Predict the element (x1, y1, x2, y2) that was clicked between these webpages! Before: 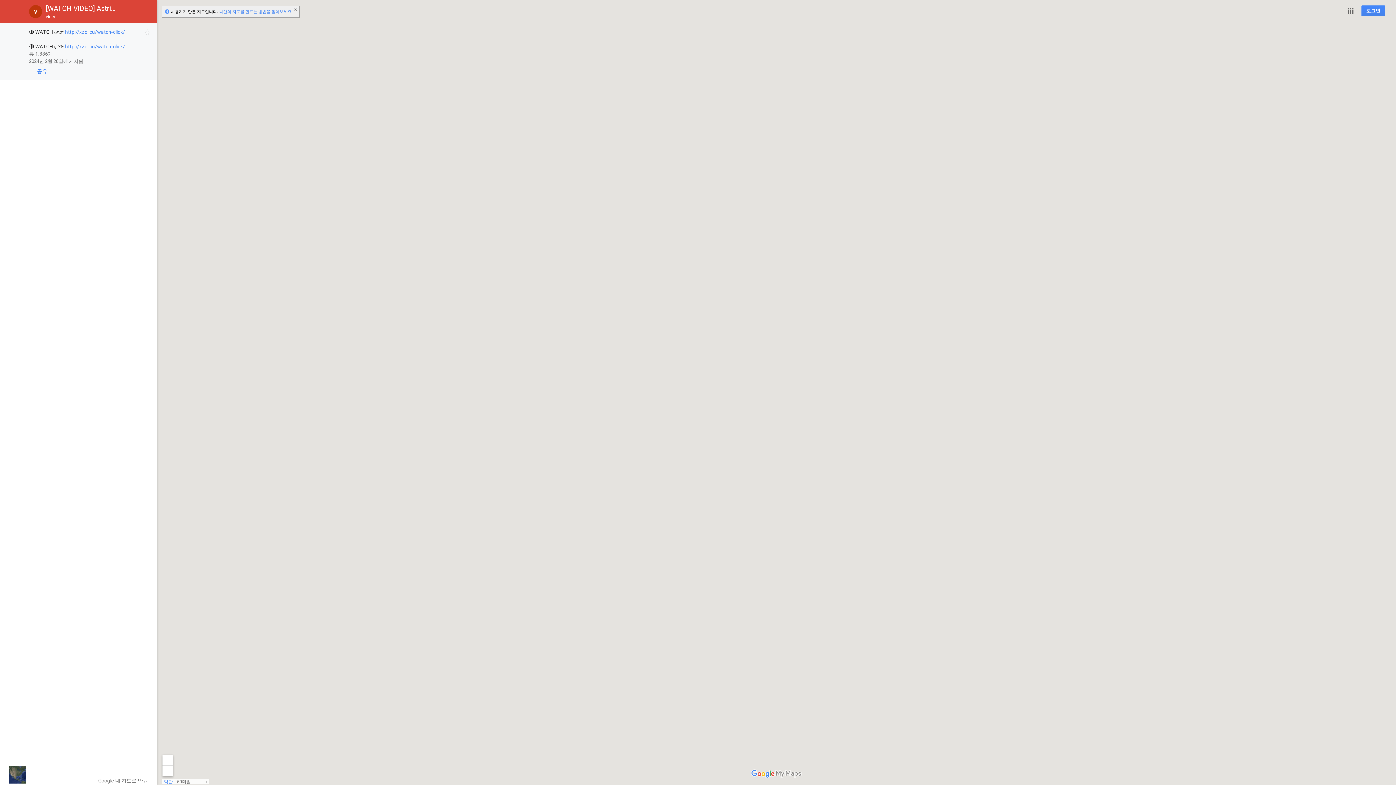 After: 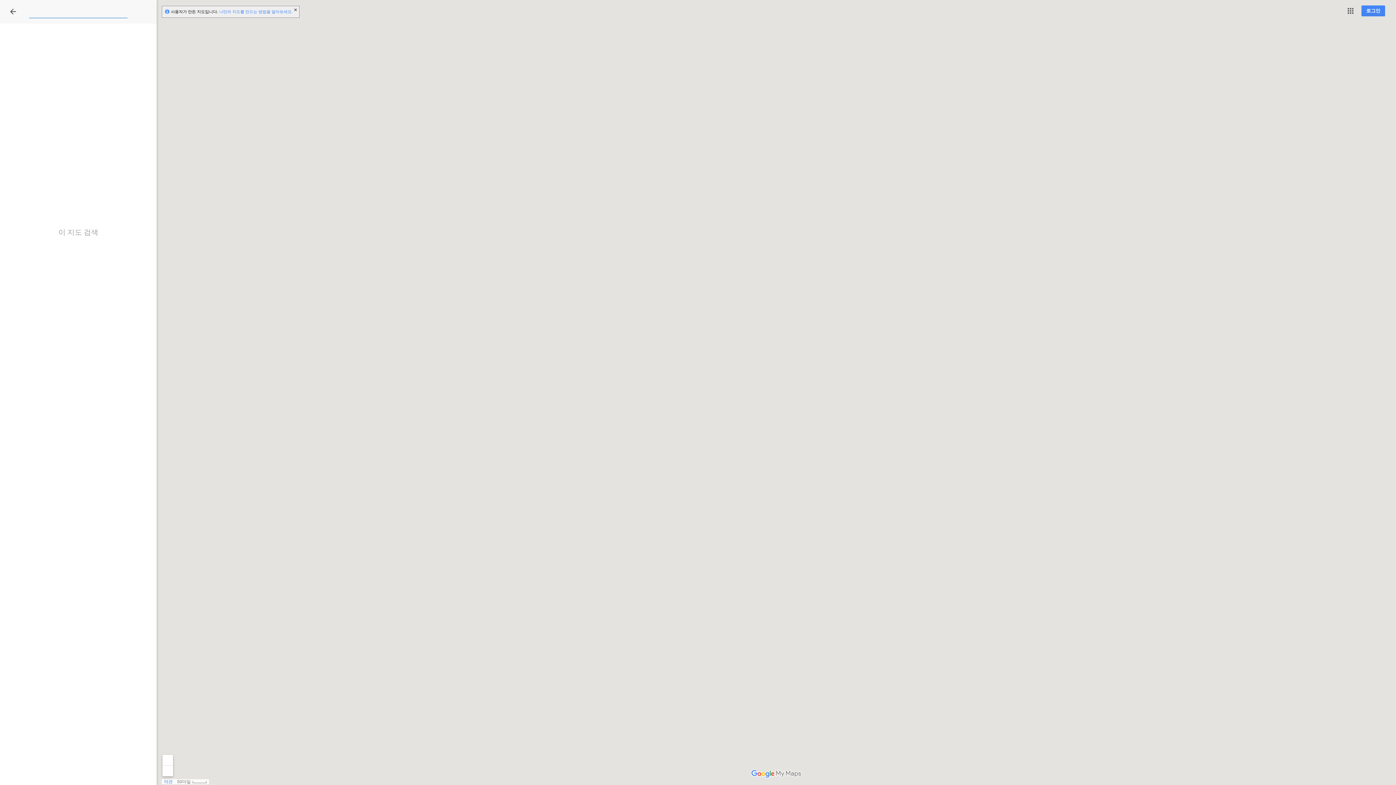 Action: label: 검색 bbox: (118, 2, 136, 20)